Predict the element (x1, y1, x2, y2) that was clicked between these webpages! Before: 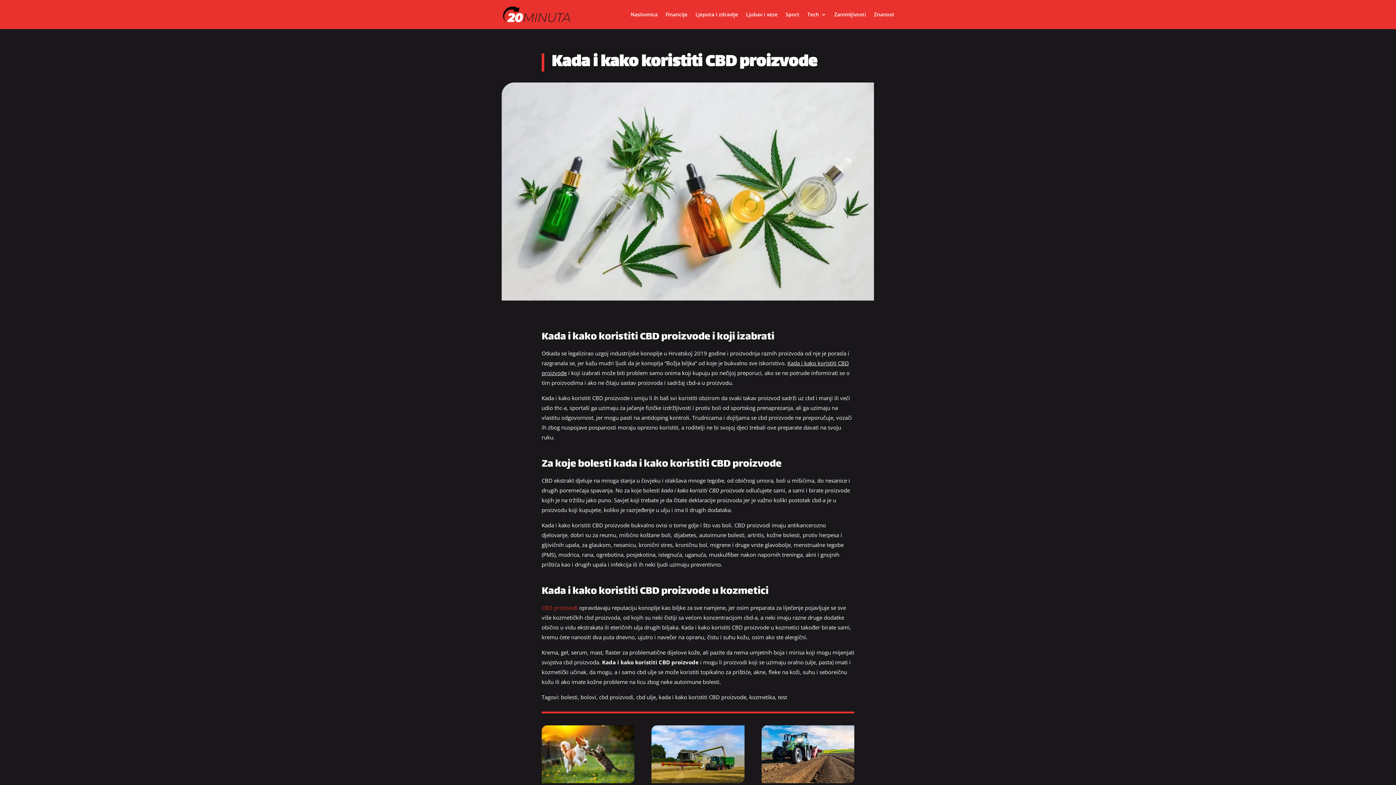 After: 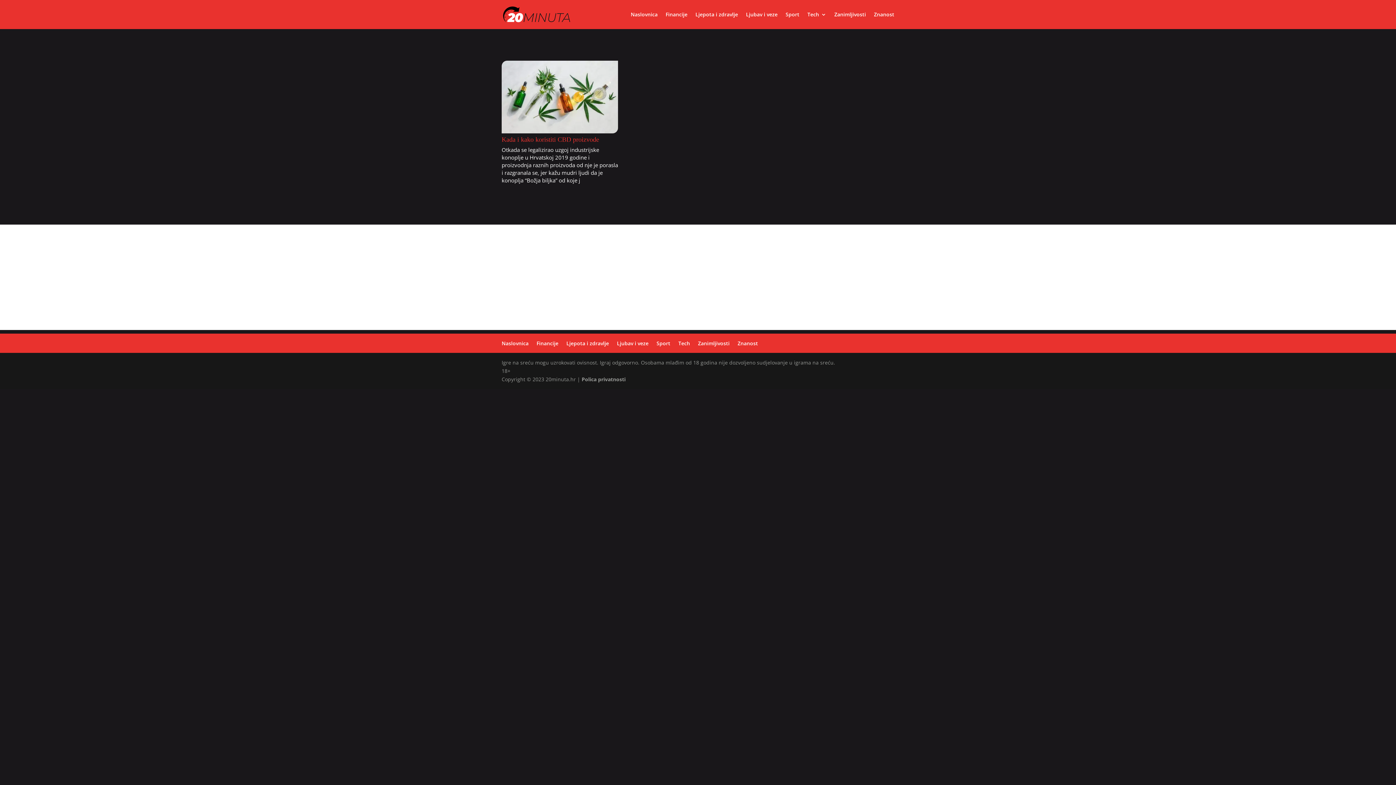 Action: bbox: (580, 693, 596, 701) label: bolovi